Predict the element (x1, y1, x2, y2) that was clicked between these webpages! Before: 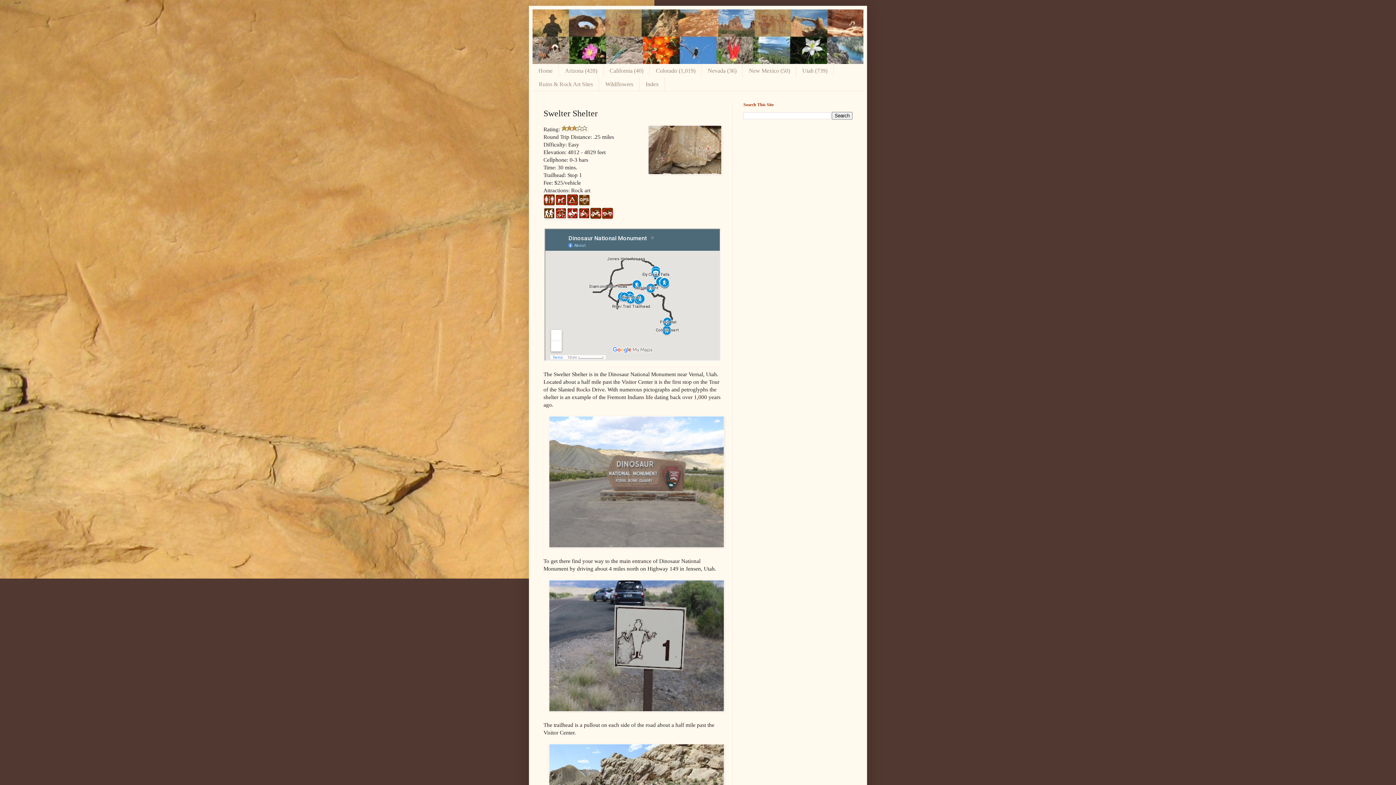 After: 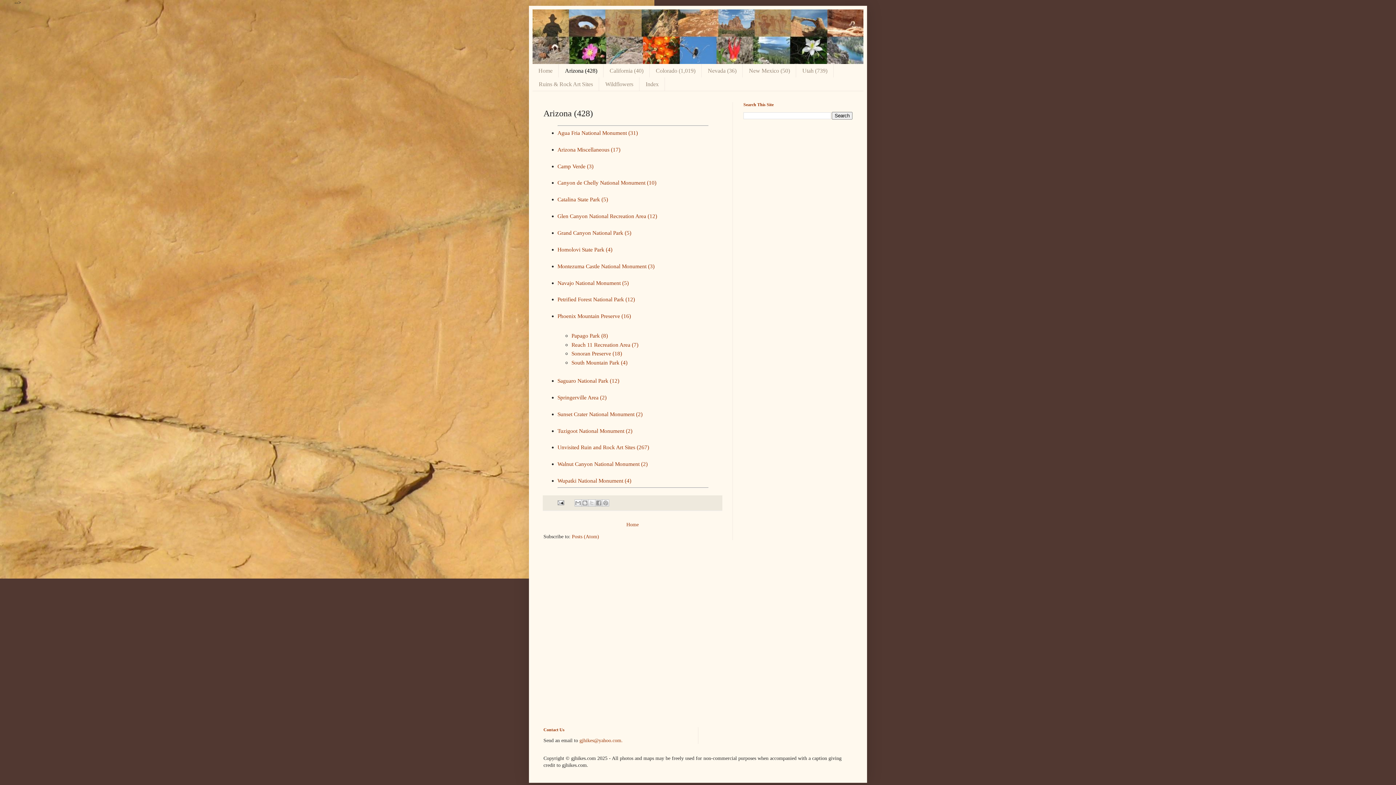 Action: label: Arizona (428) bbox: (558, 64, 603, 77)